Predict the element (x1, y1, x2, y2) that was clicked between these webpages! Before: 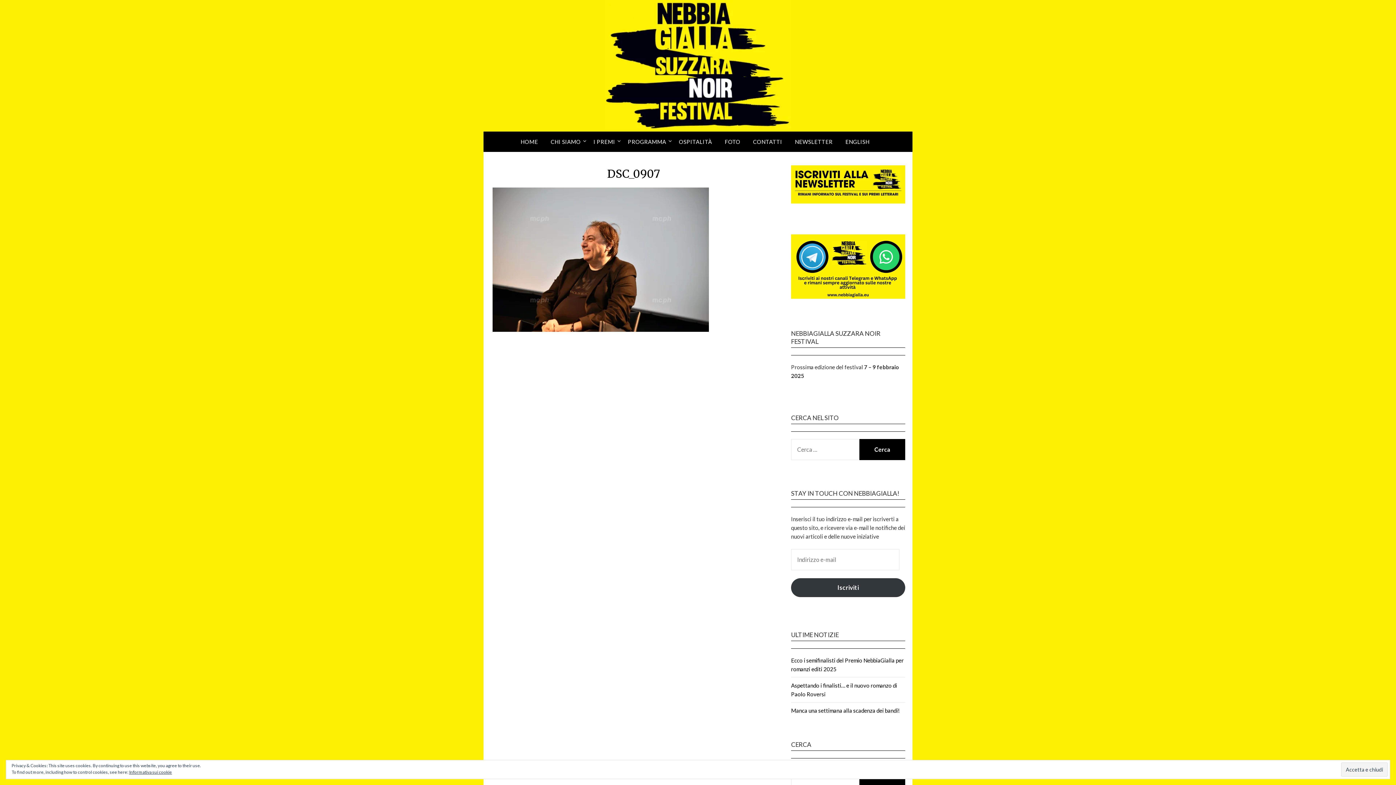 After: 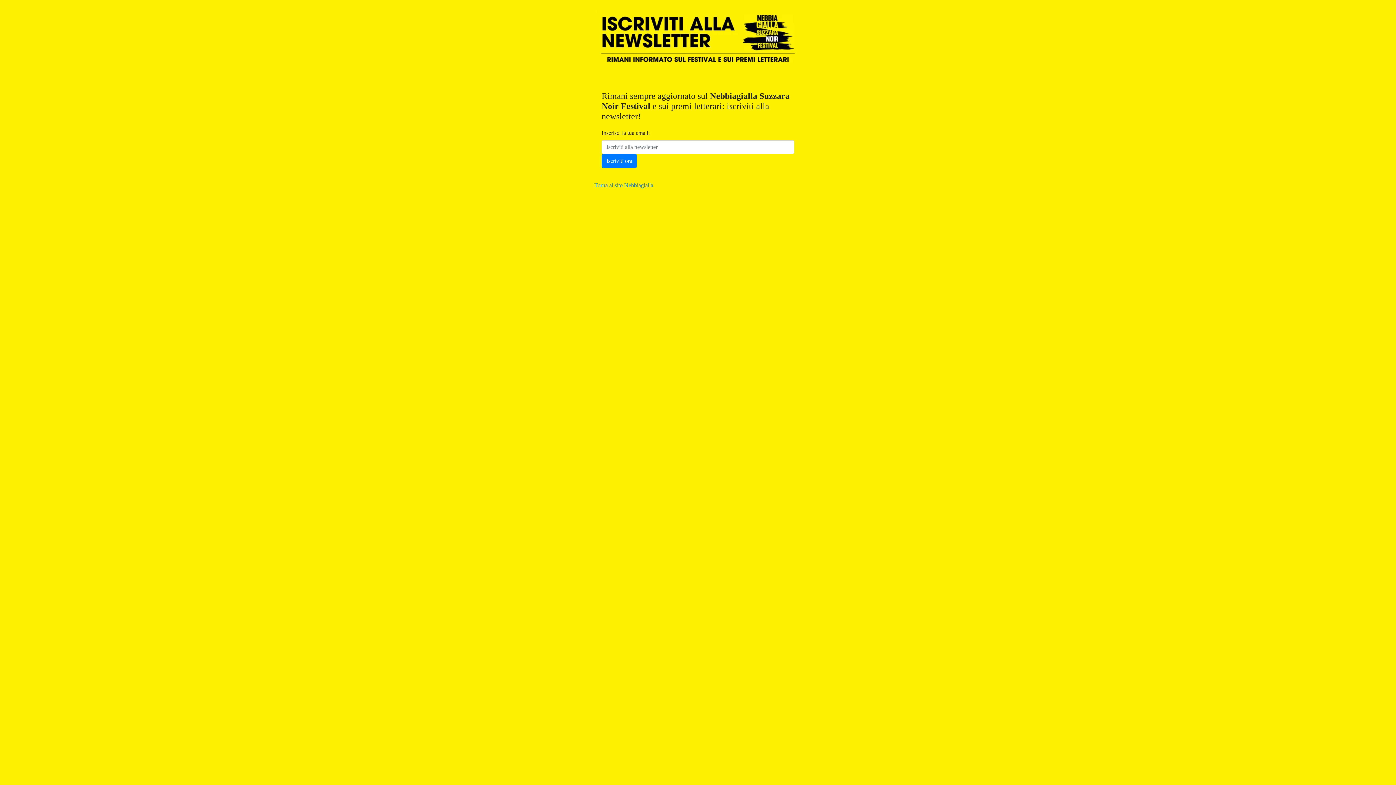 Action: bbox: (789, 132, 838, 151) label: NEWSLETTER